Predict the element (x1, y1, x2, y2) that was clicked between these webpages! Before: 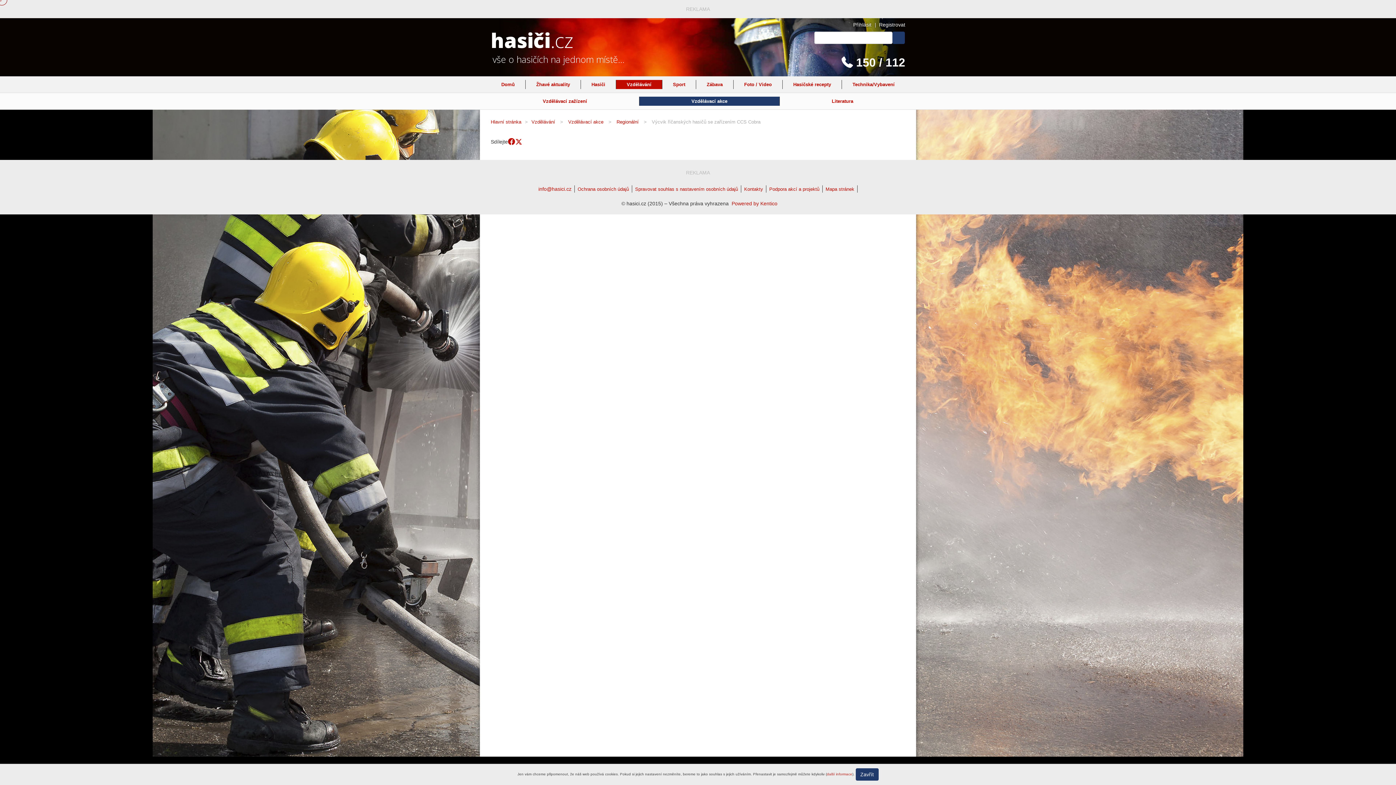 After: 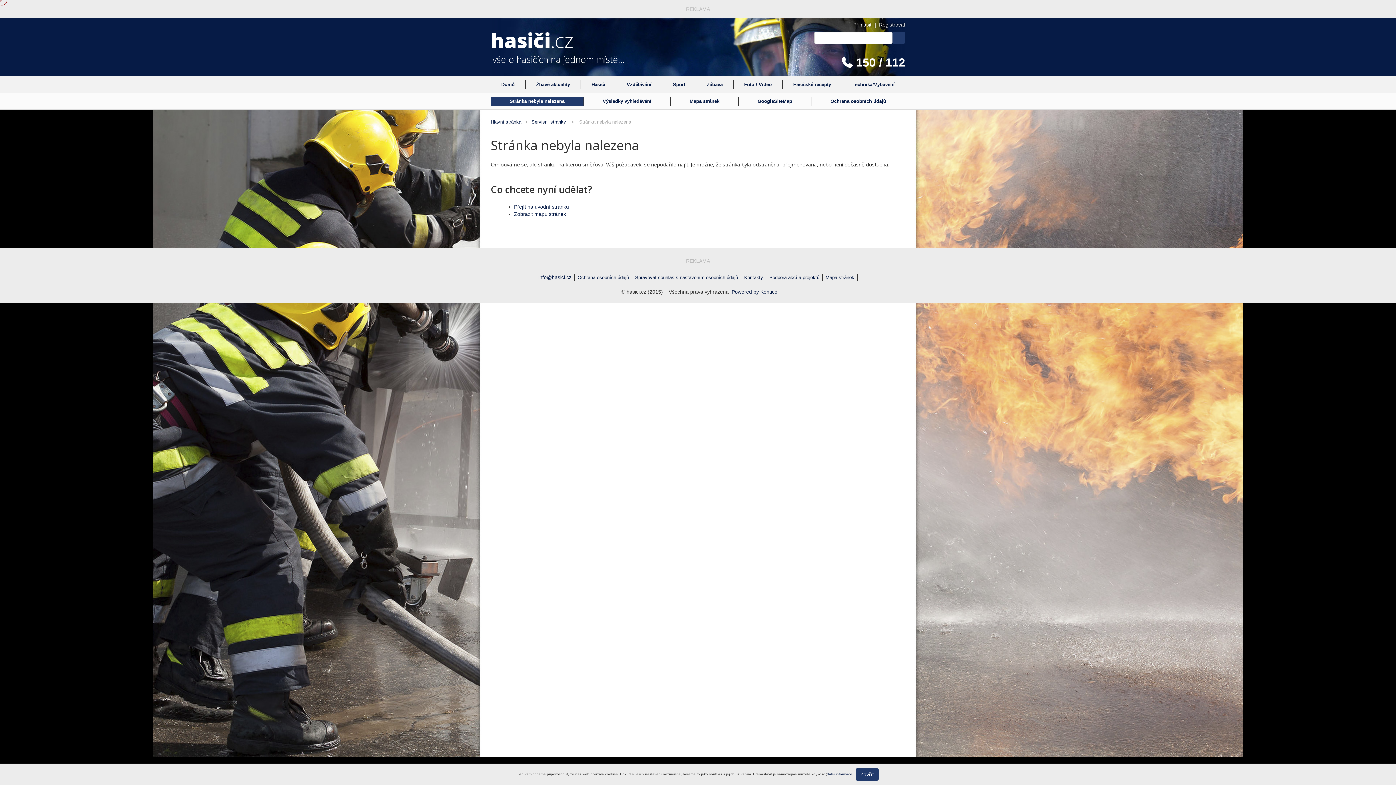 Action: label: Registrovat bbox: (879, 21, 905, 27)